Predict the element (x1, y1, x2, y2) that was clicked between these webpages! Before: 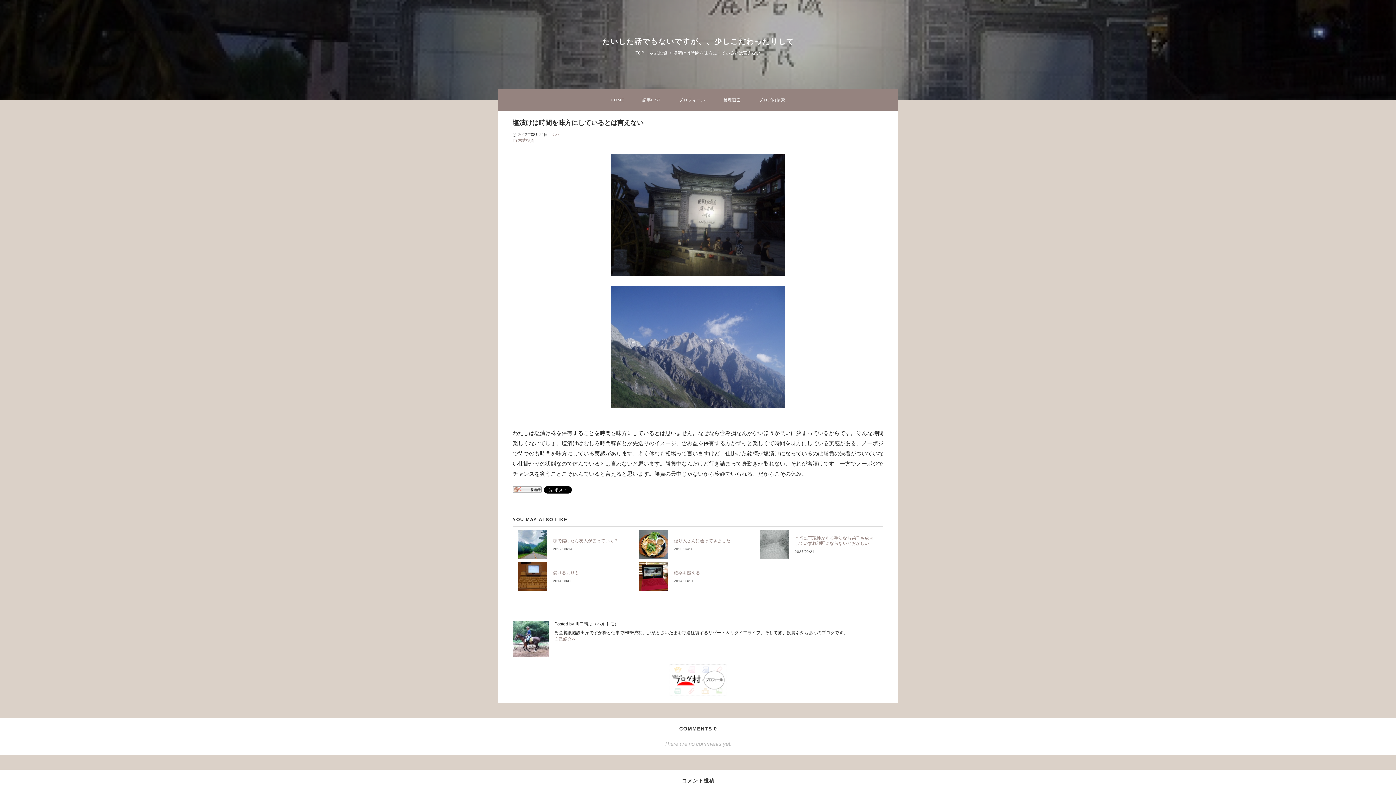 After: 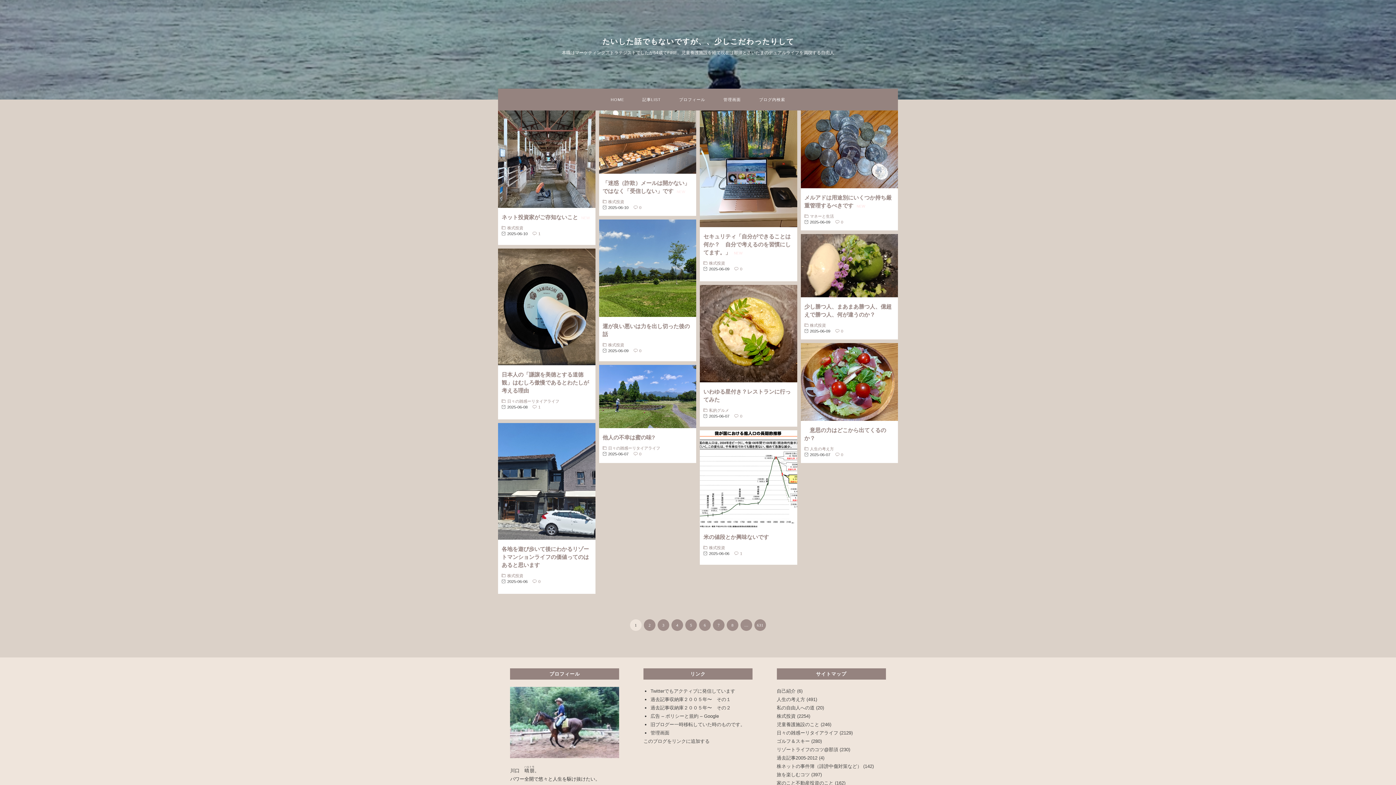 Action: bbox: (610, 89, 624, 110) label: HOME